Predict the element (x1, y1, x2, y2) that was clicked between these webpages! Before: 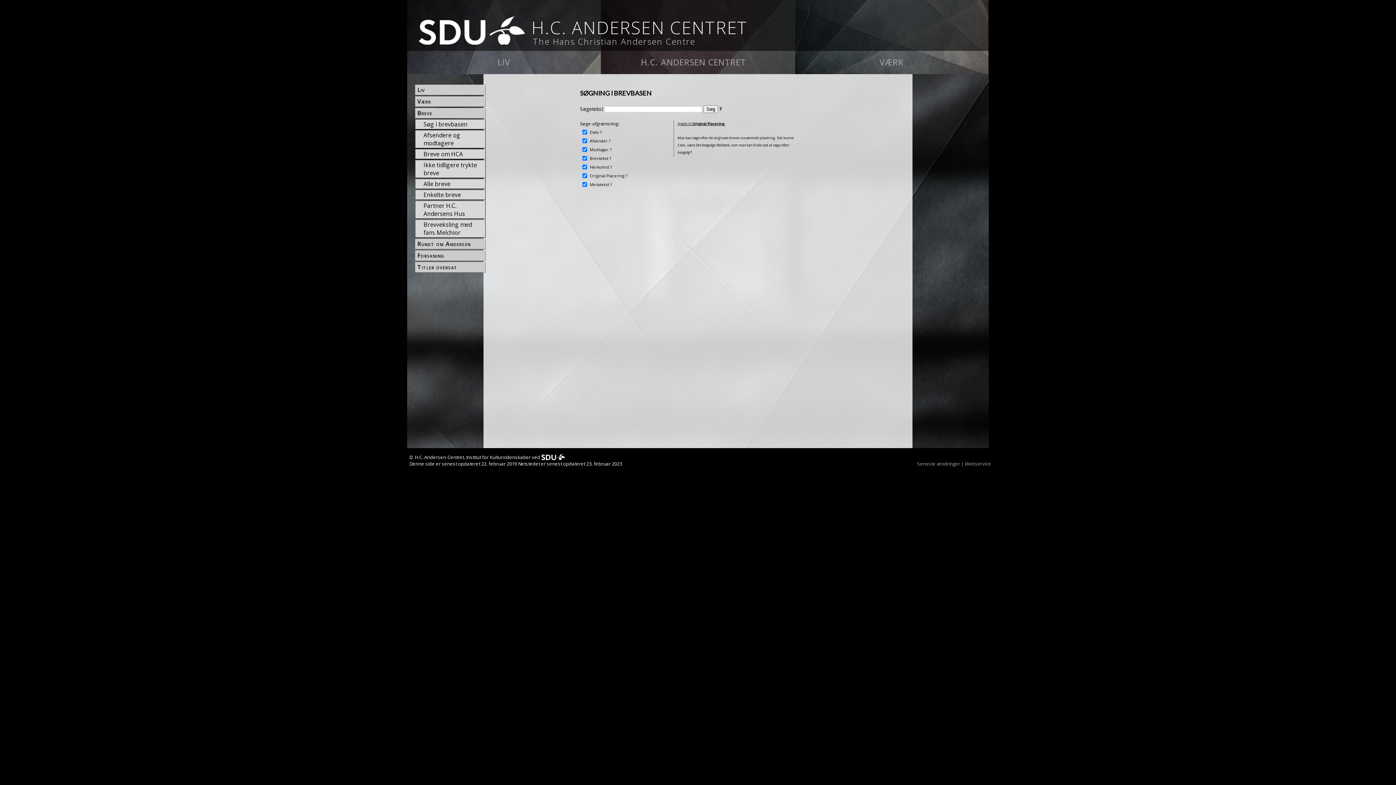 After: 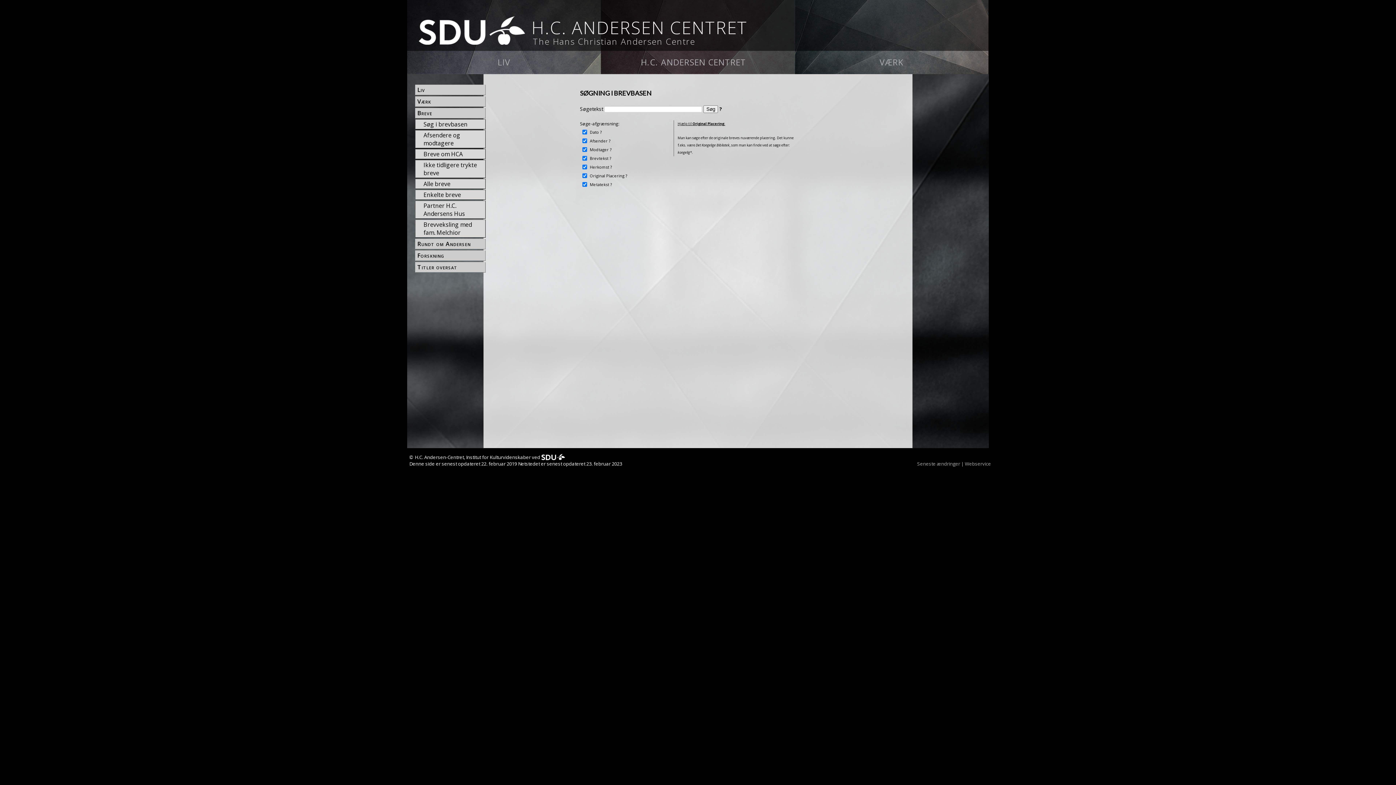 Action: bbox: (625, 173, 627, 178) label: ?